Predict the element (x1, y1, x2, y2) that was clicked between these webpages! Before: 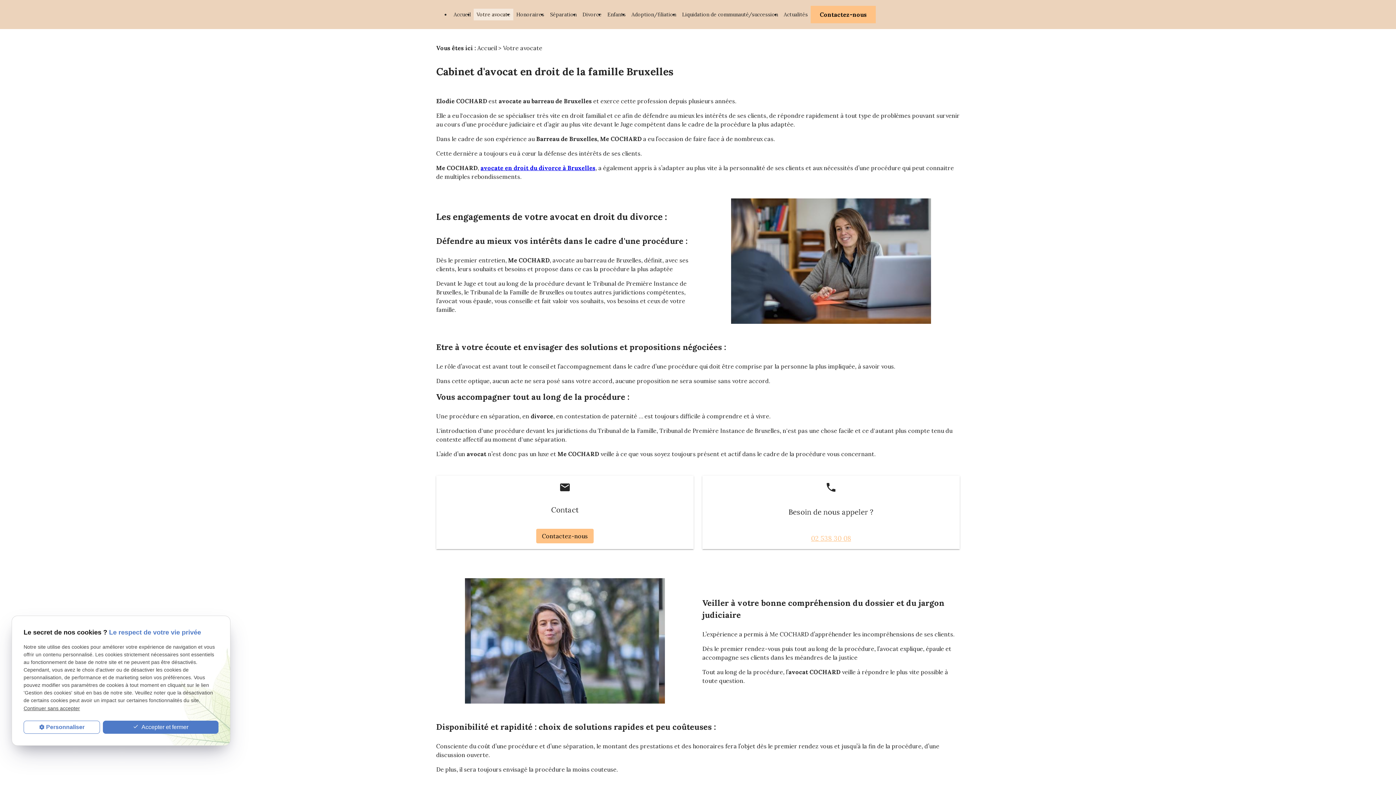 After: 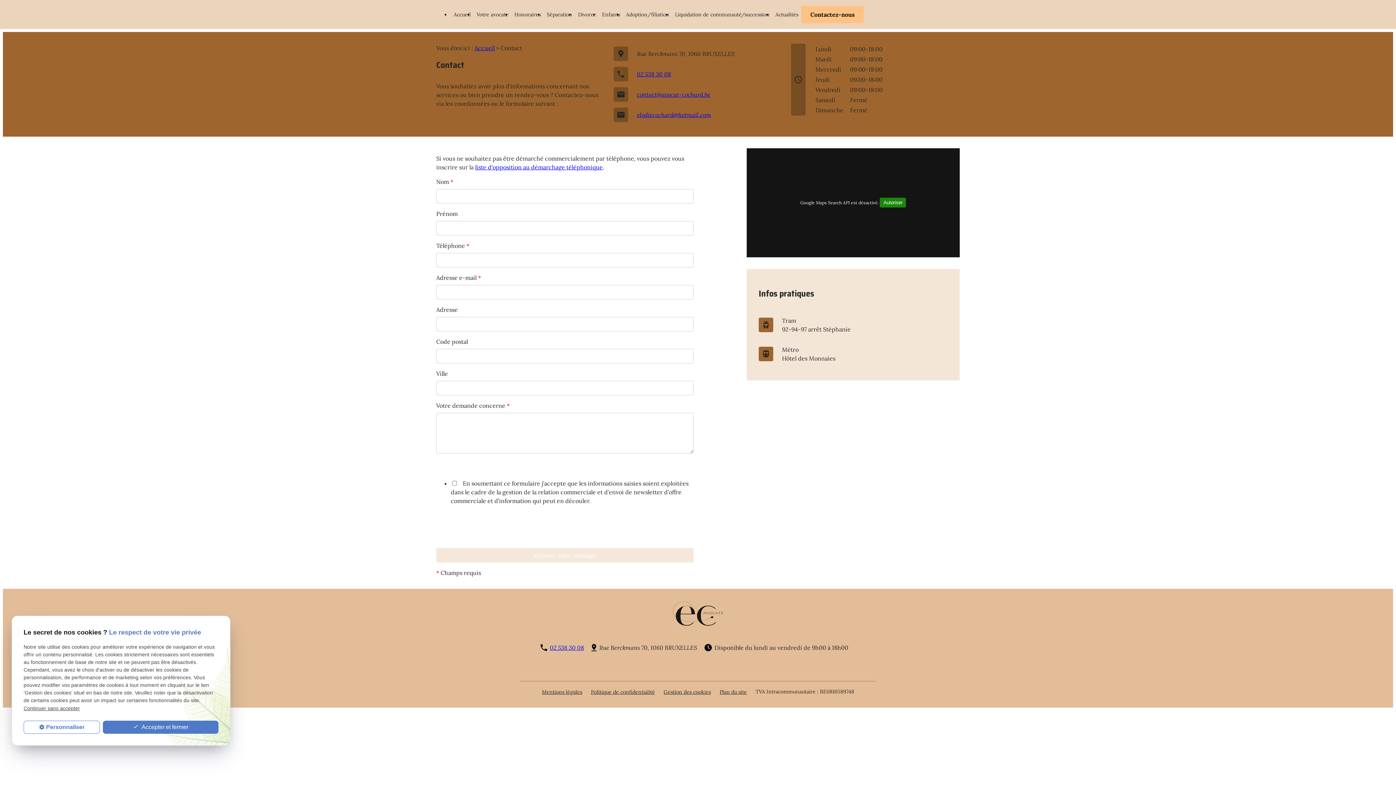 Action: label: Contactez-nous bbox: (536, 529, 593, 543)